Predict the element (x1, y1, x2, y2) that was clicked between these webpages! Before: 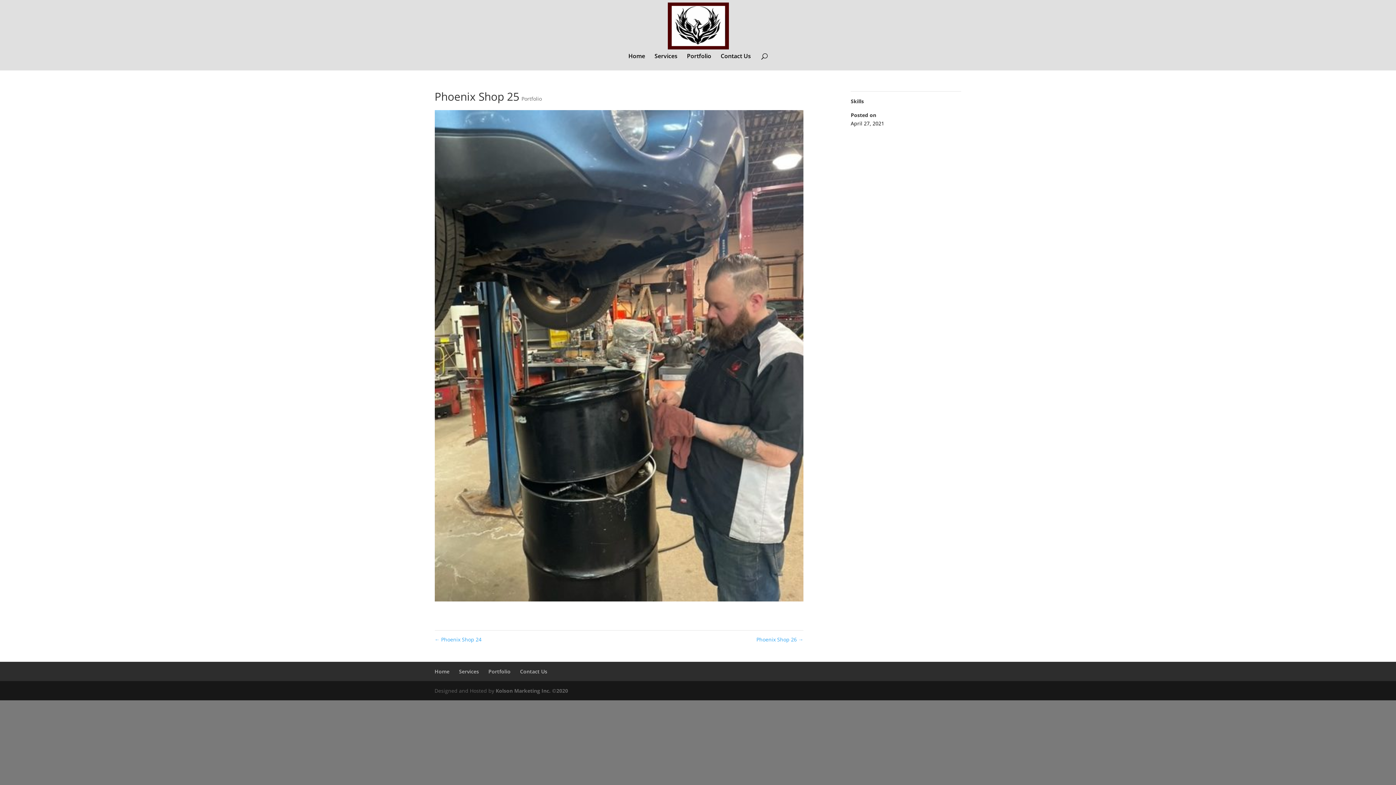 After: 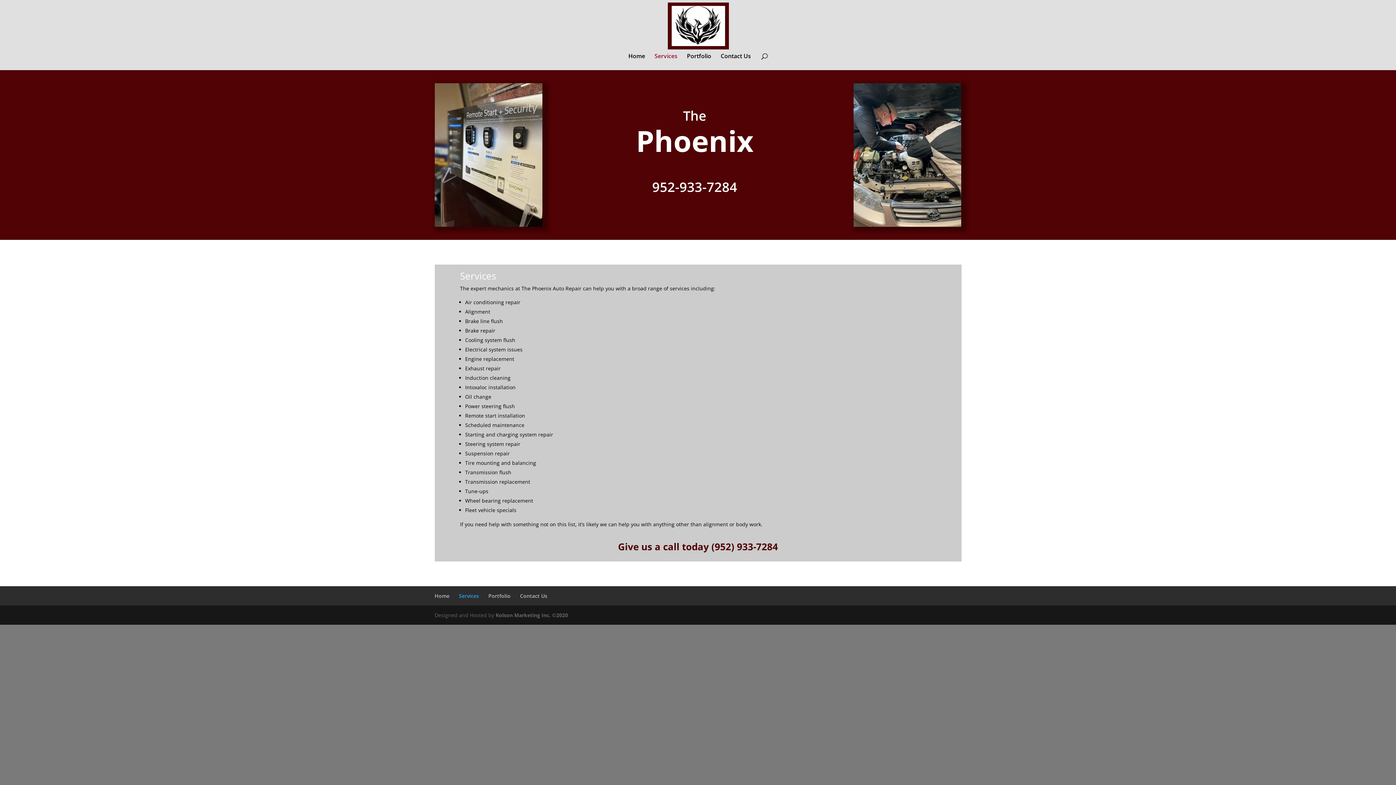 Action: label: Services bbox: (459, 668, 479, 675)